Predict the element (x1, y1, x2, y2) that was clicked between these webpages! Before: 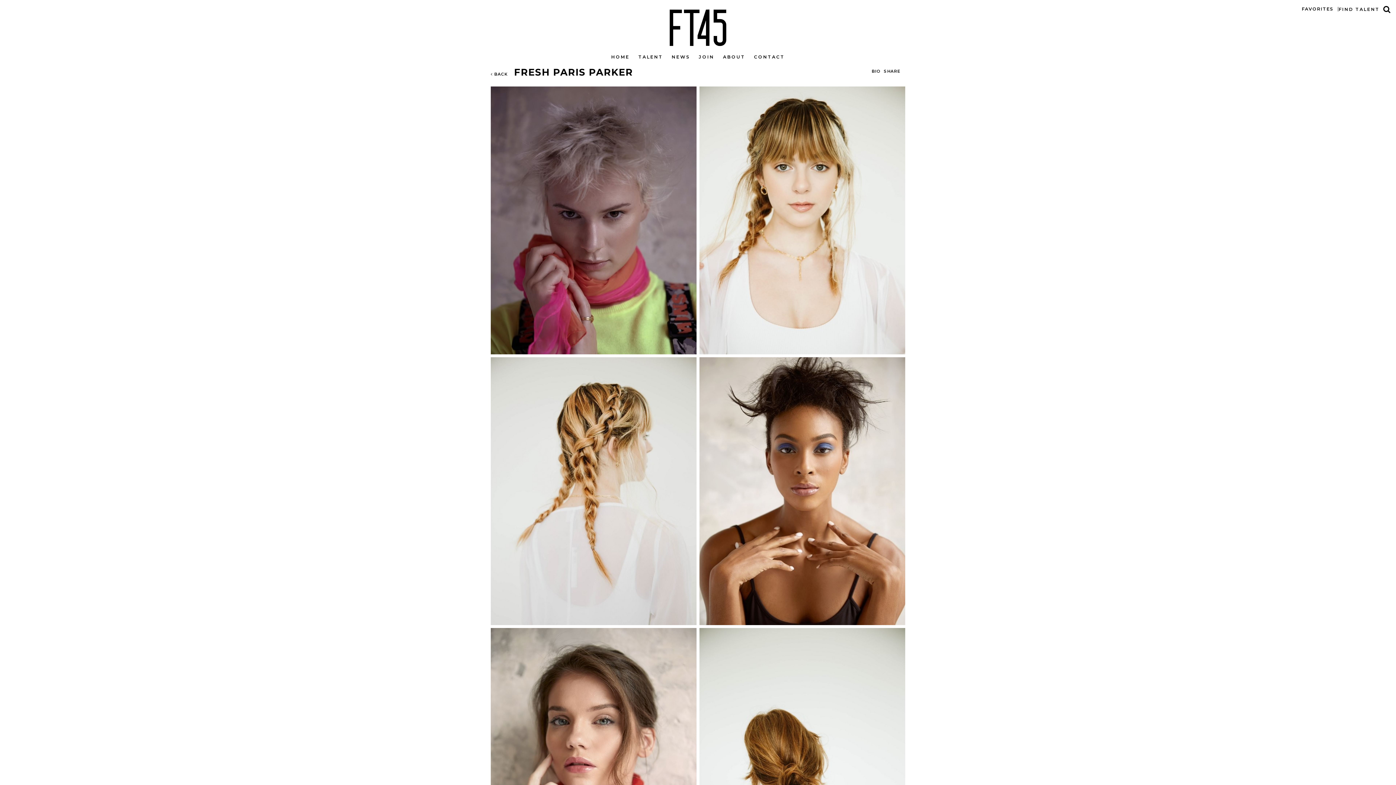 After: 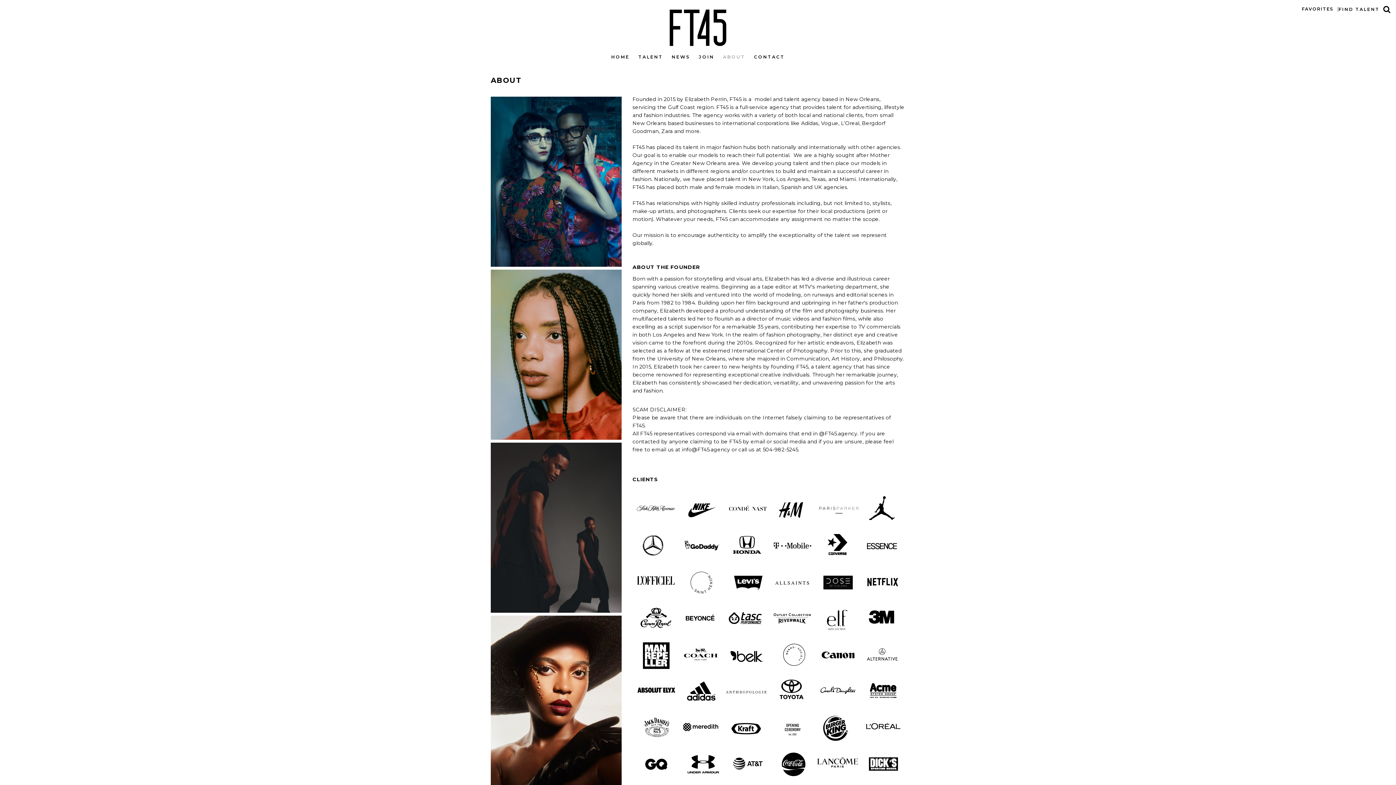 Action: bbox: (718, 48, 749, 60) label: ABOUT